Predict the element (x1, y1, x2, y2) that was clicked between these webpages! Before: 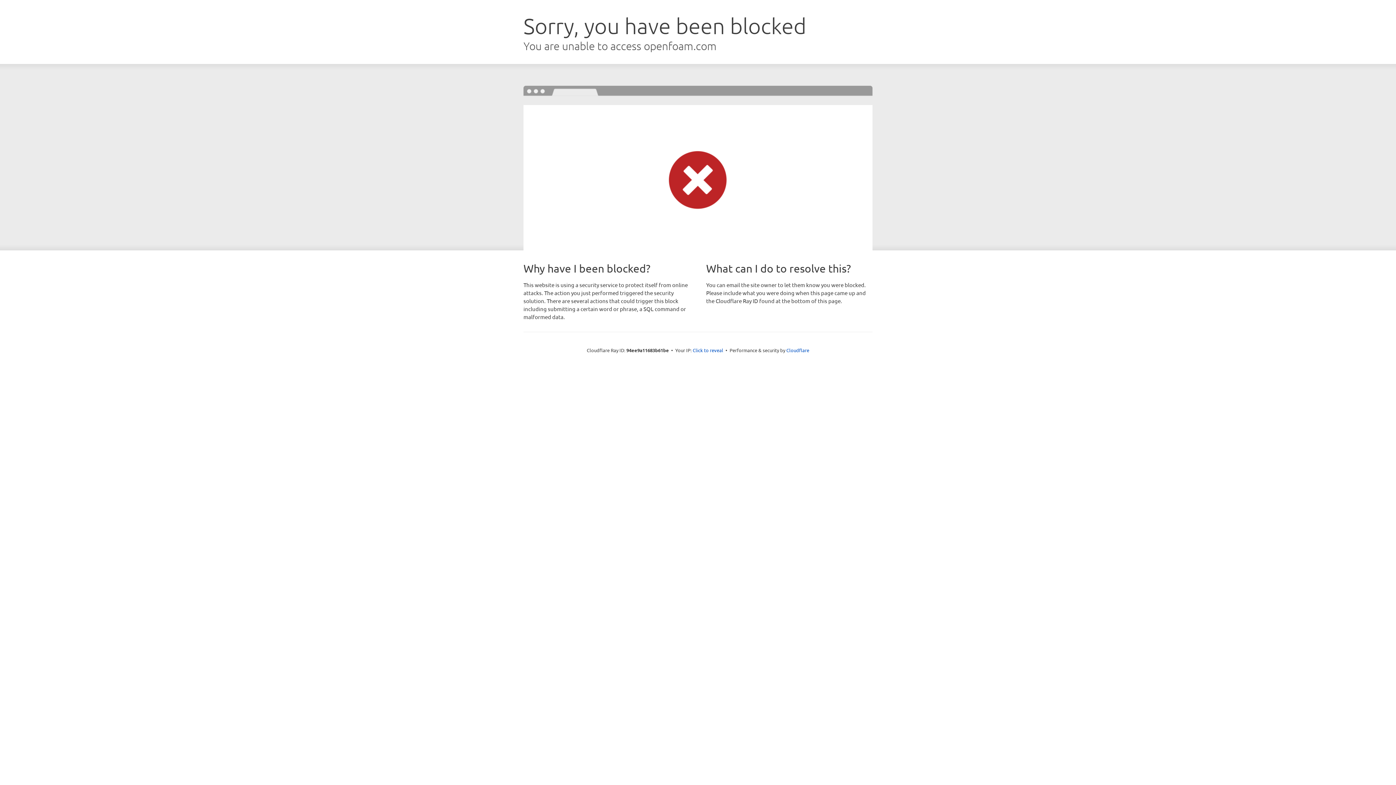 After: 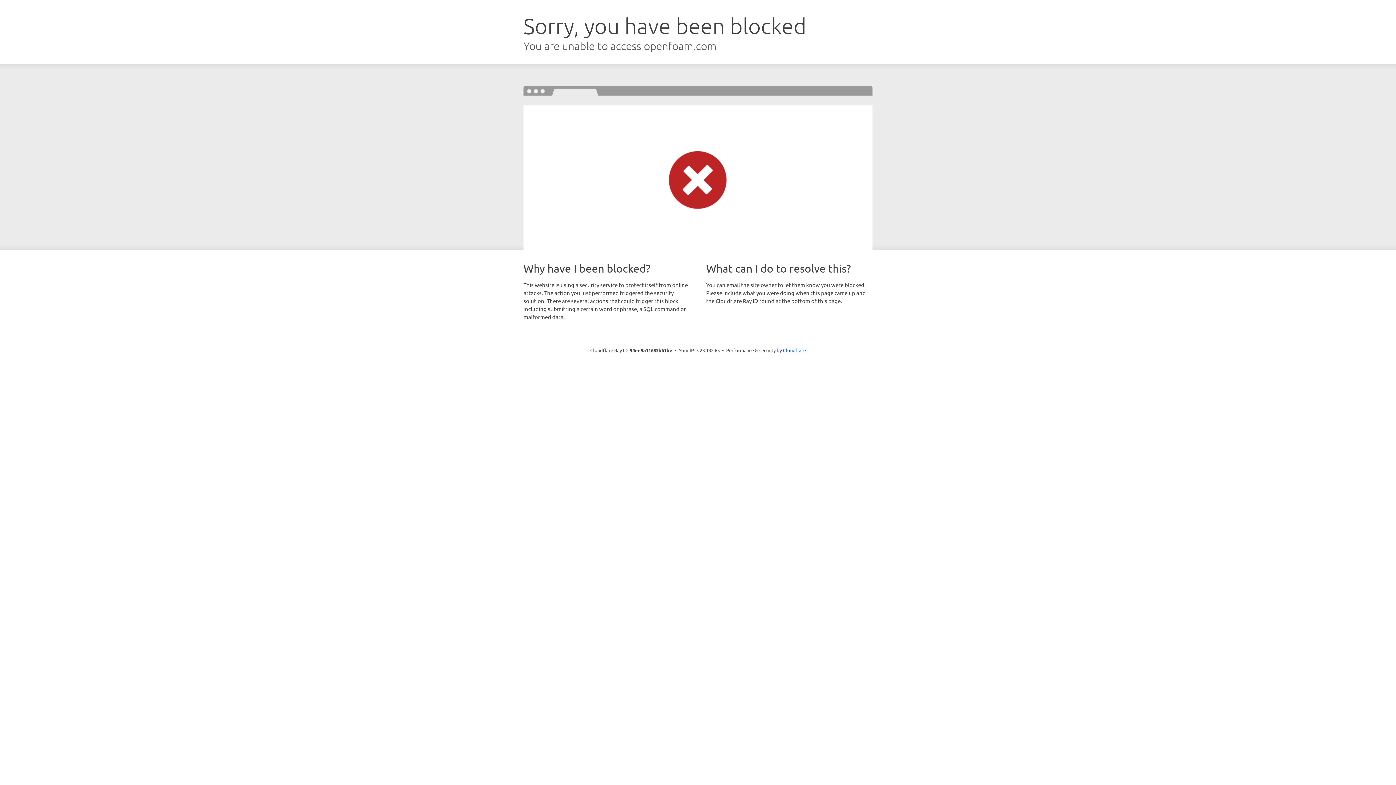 Action: label: Click to reveal bbox: (692, 346, 723, 353)